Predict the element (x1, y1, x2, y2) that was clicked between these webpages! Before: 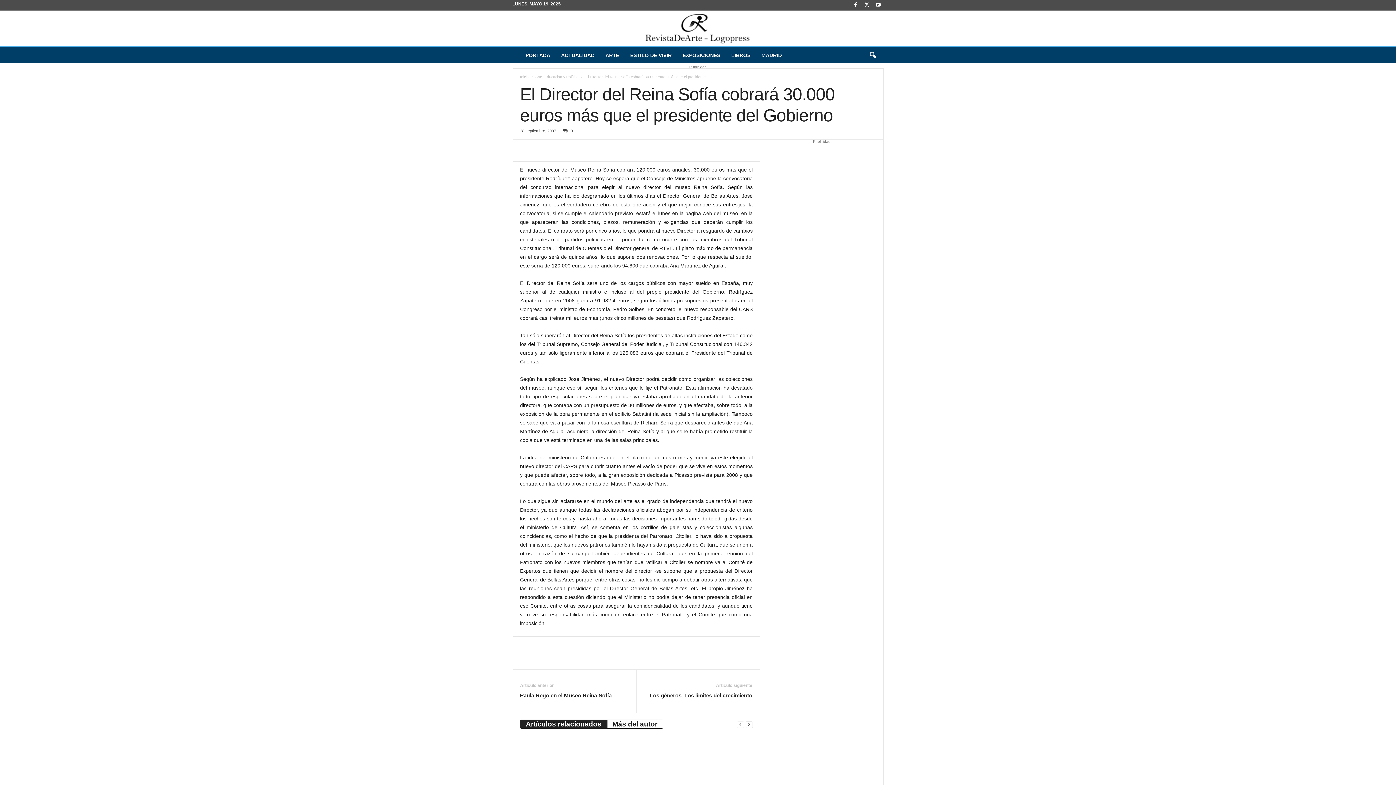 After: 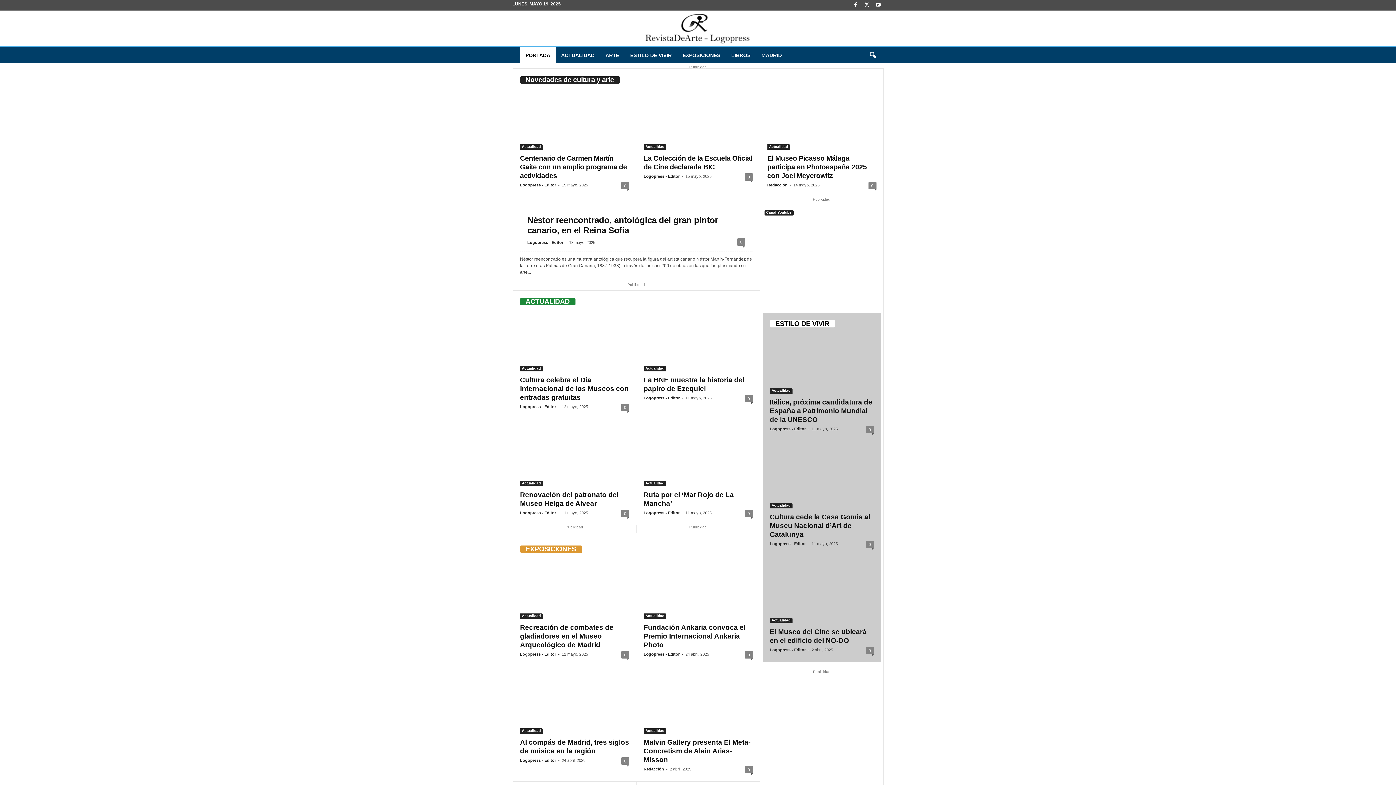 Action: label: Inicio bbox: (520, 74, 528, 78)